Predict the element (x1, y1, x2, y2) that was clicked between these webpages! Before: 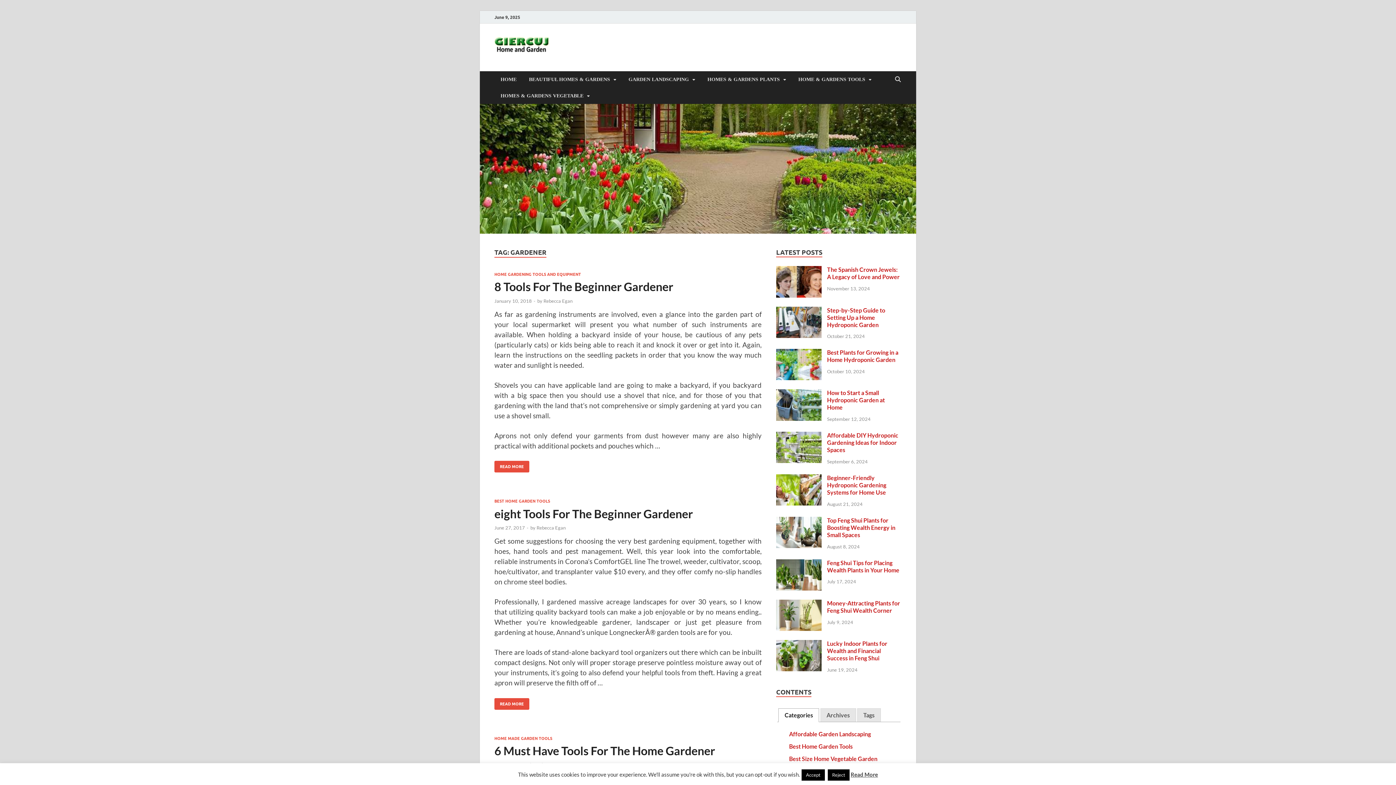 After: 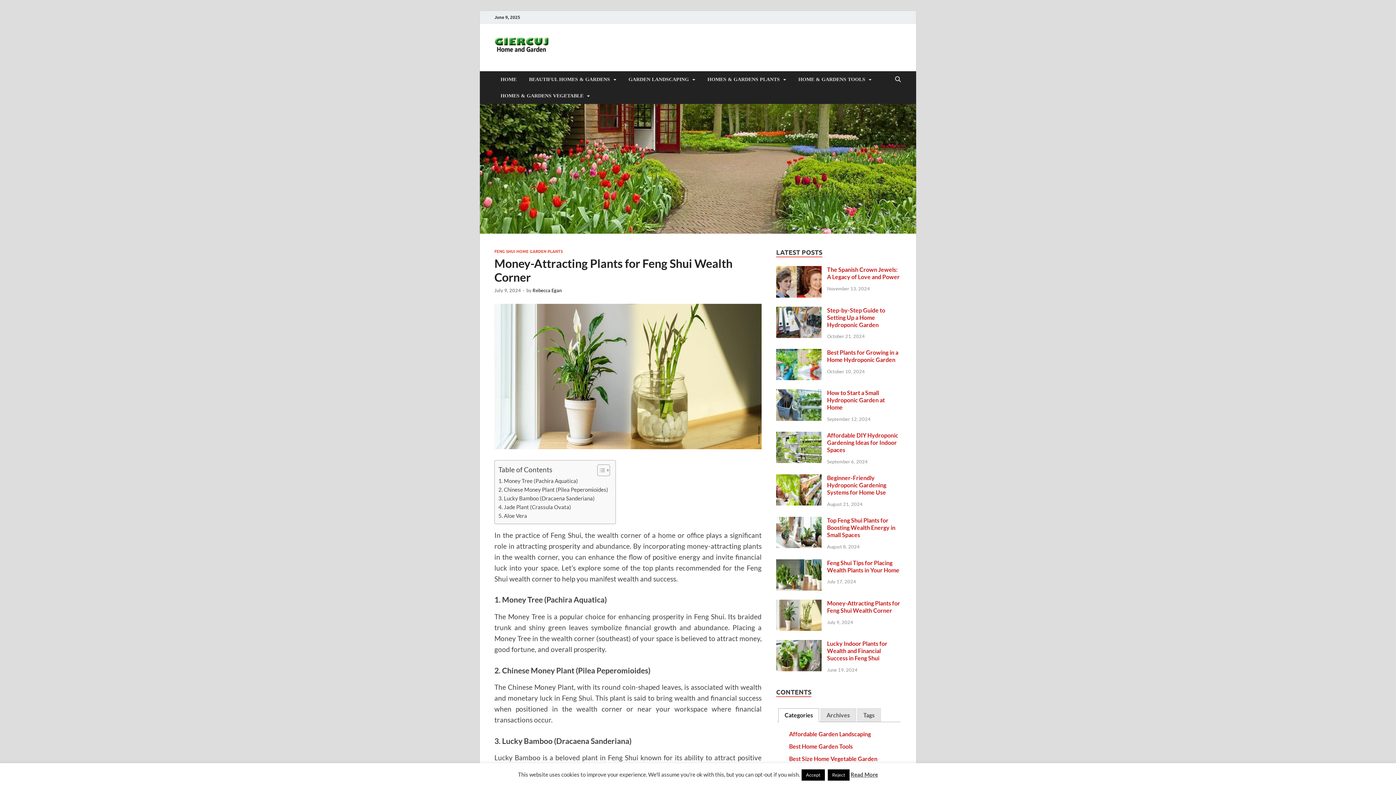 Action: label: Money-Attracting Plants for Feng Shui Wealth Corner bbox: (827, 599, 900, 614)